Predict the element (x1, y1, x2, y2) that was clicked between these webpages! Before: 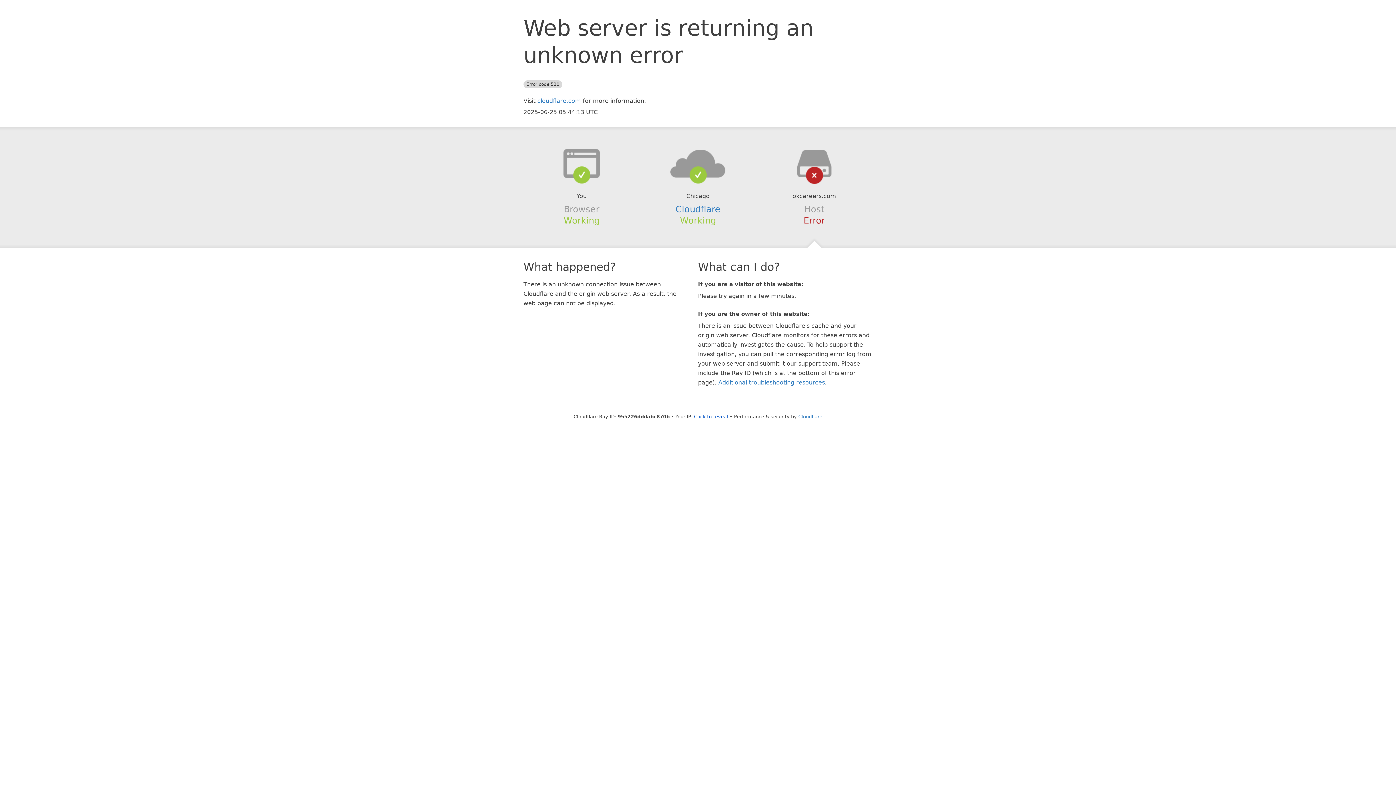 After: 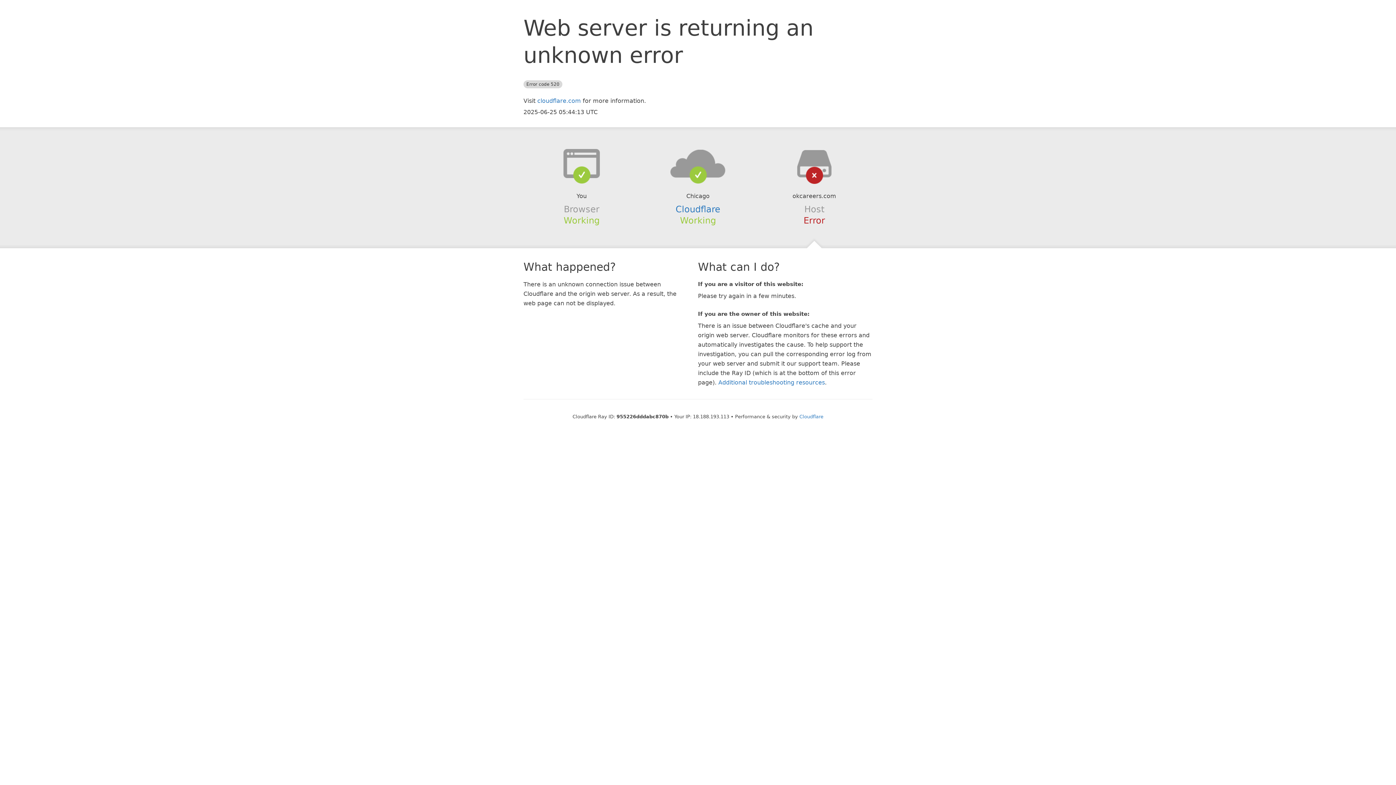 Action: label: Click to reveal bbox: (694, 414, 728, 419)